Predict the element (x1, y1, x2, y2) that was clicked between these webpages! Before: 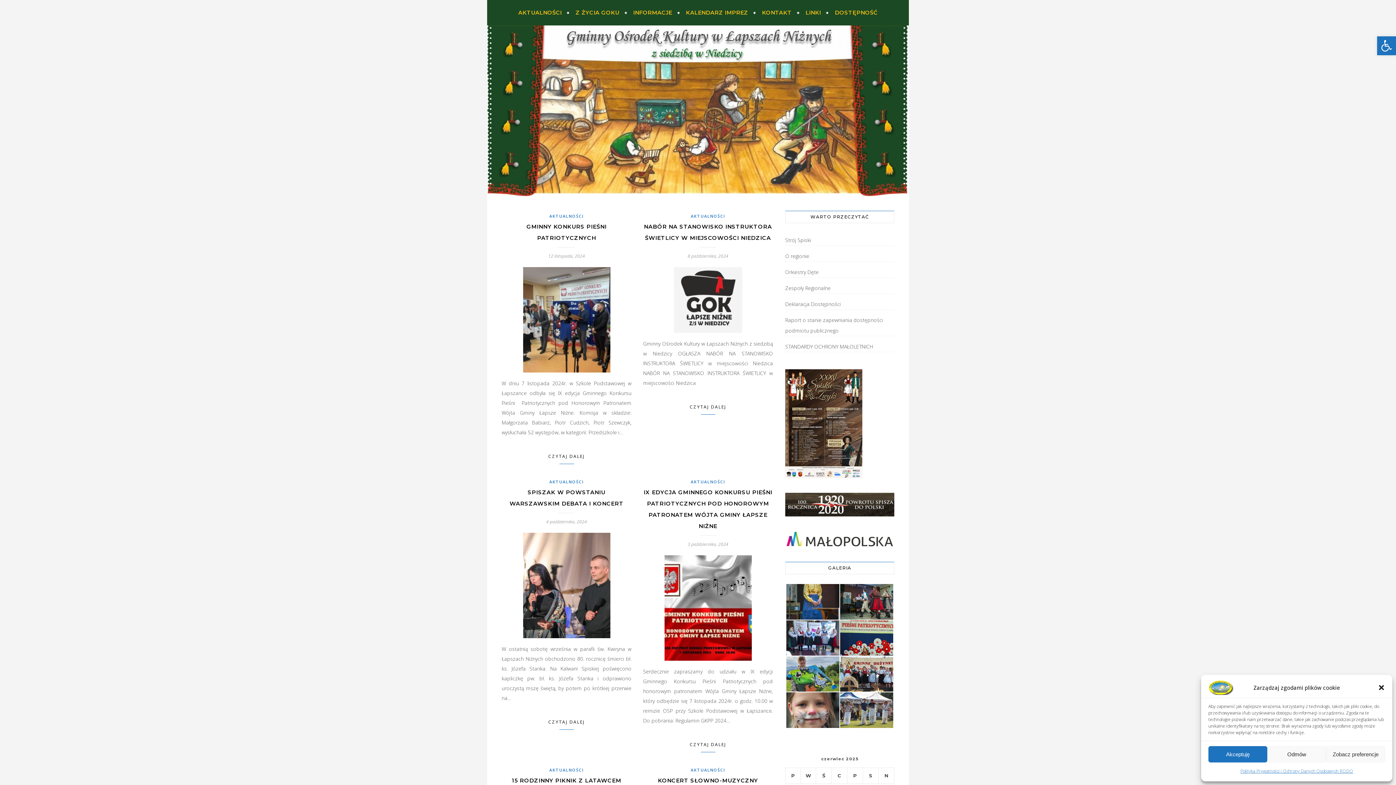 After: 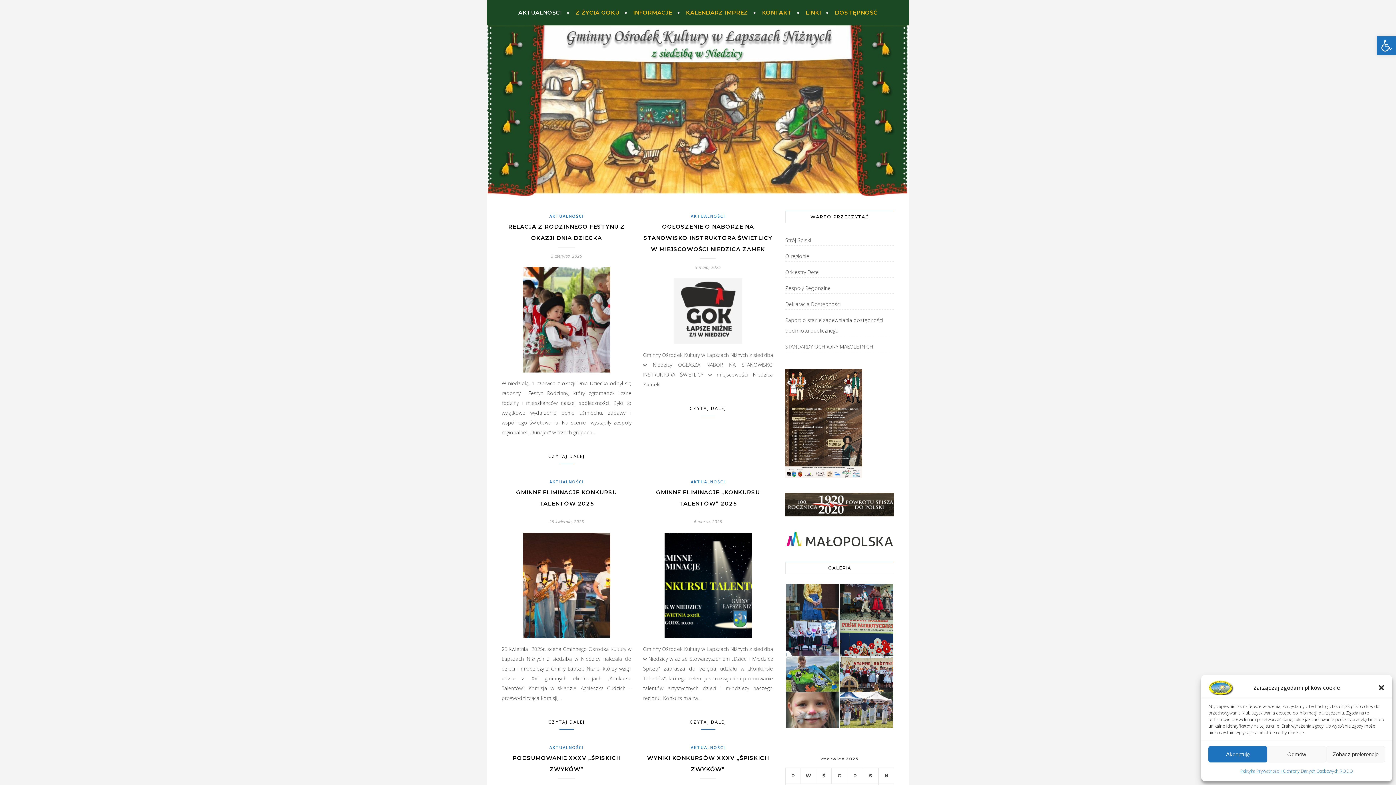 Action: bbox: (518, 0, 568, 25) label: AKTUALNOŚCI